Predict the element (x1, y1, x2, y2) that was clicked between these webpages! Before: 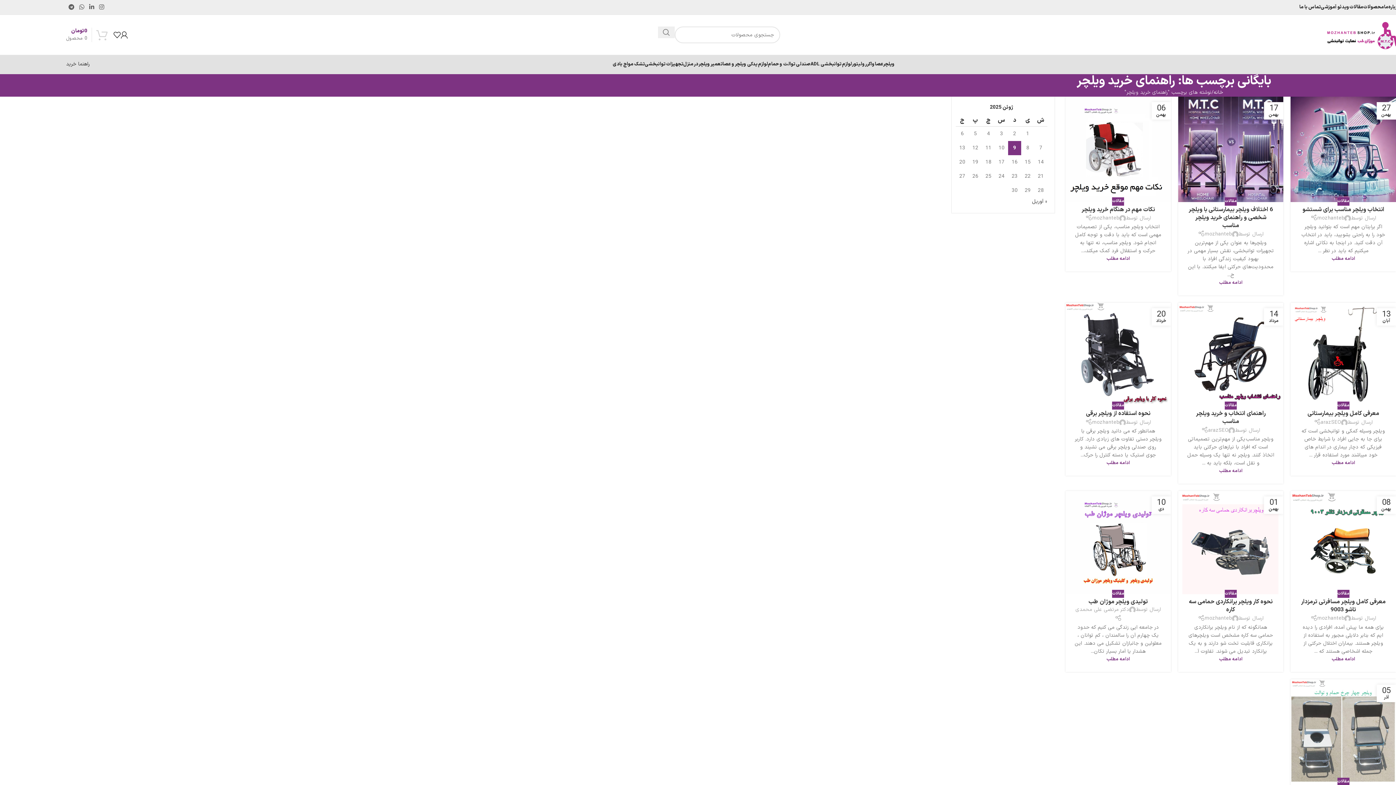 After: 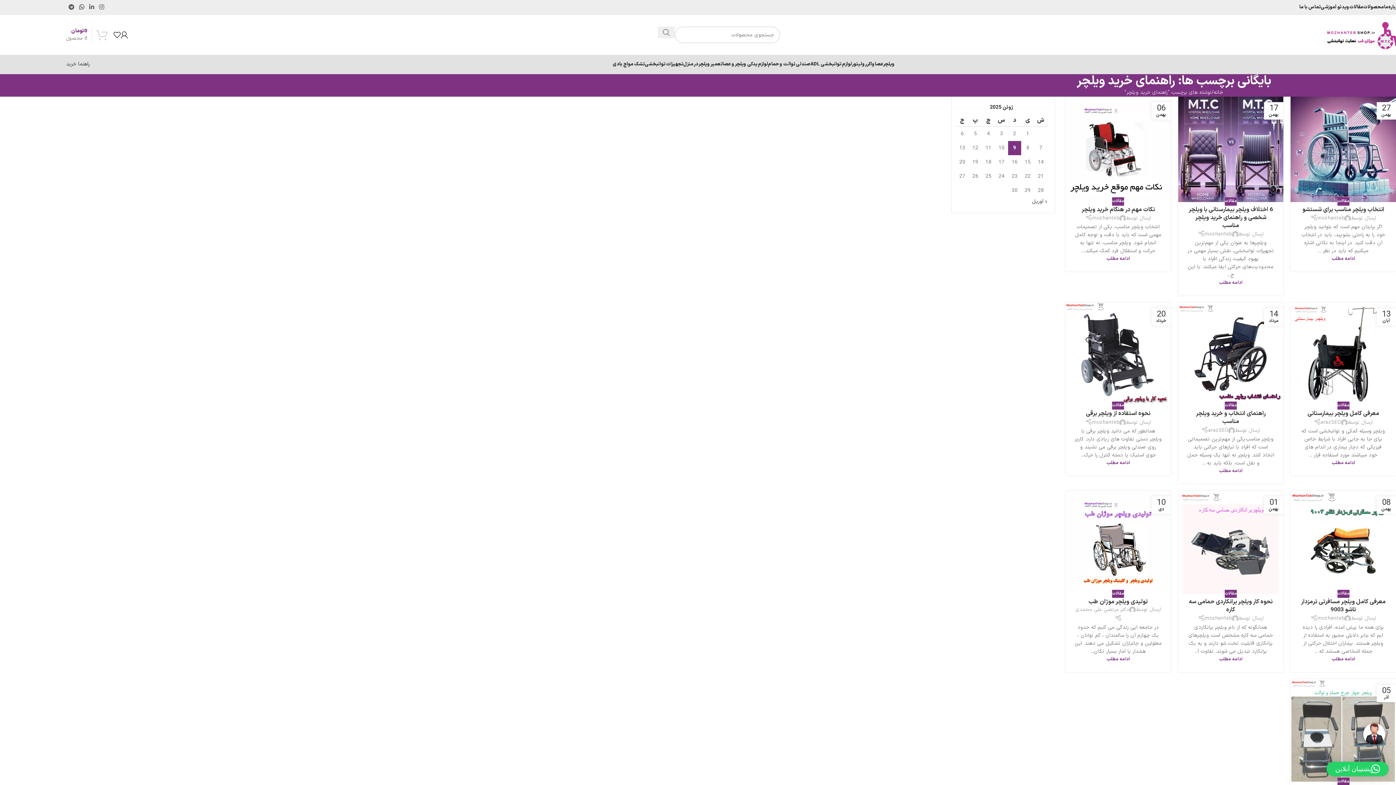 Action: label: WhatsApp social link bbox: (76, 1, 86, 13)